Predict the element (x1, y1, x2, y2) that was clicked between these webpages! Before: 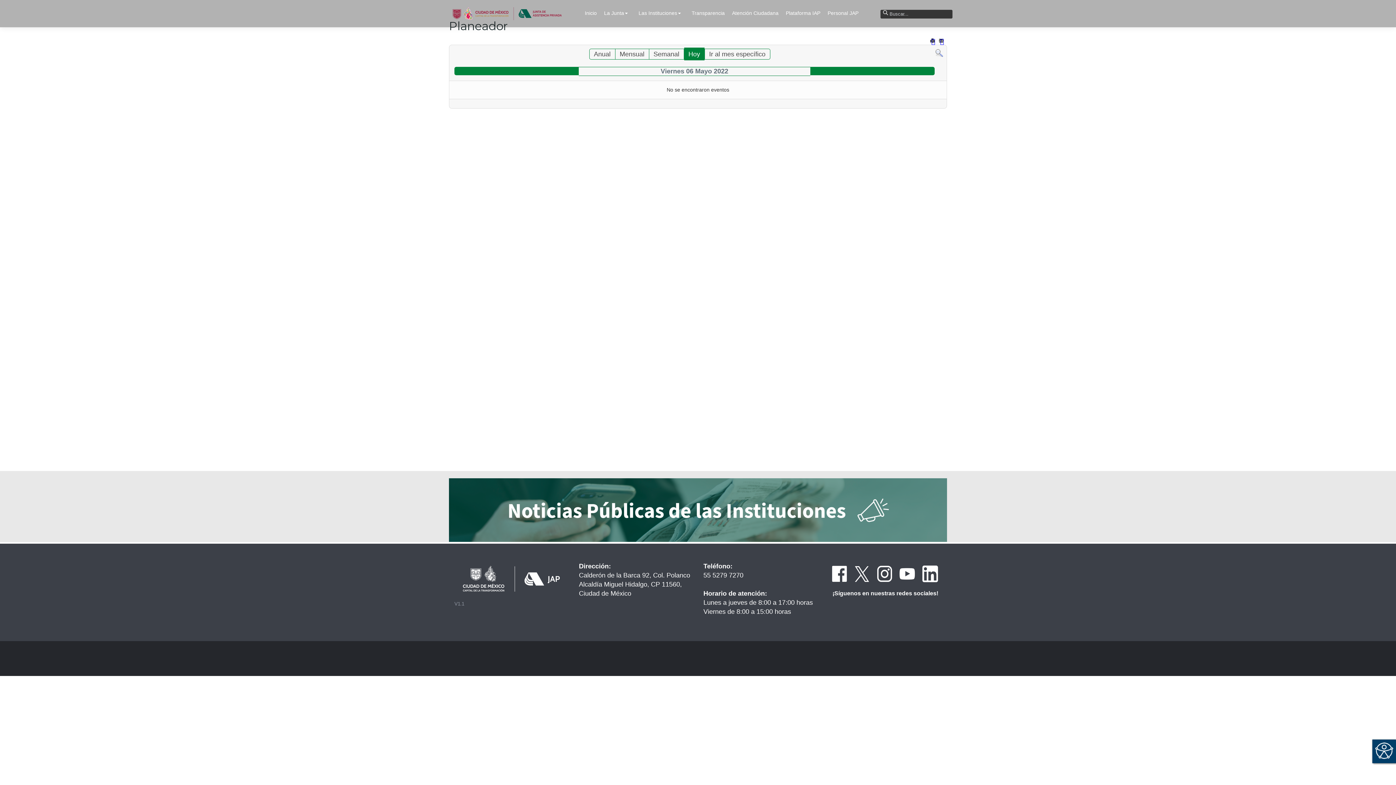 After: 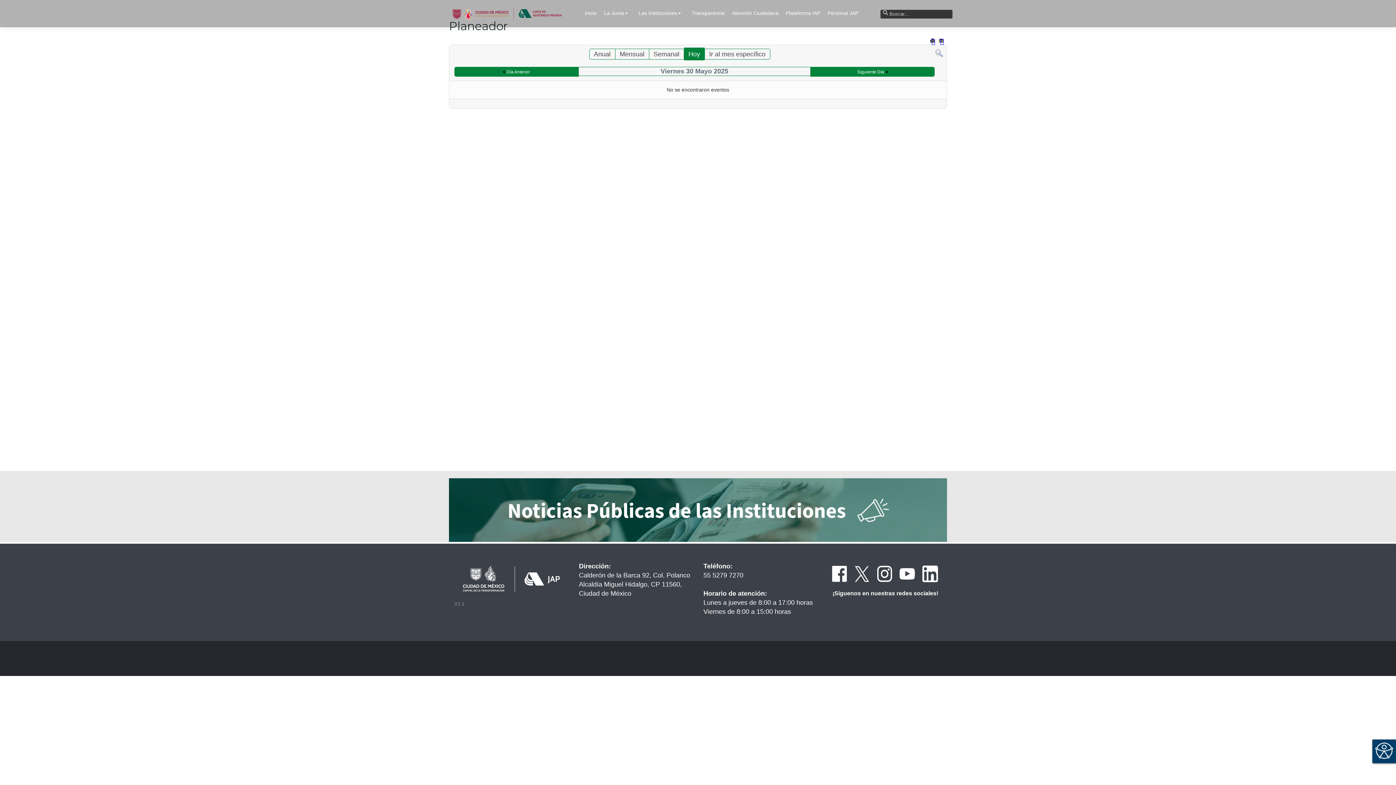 Action: bbox: (684, 47, 704, 60) label: Hoy